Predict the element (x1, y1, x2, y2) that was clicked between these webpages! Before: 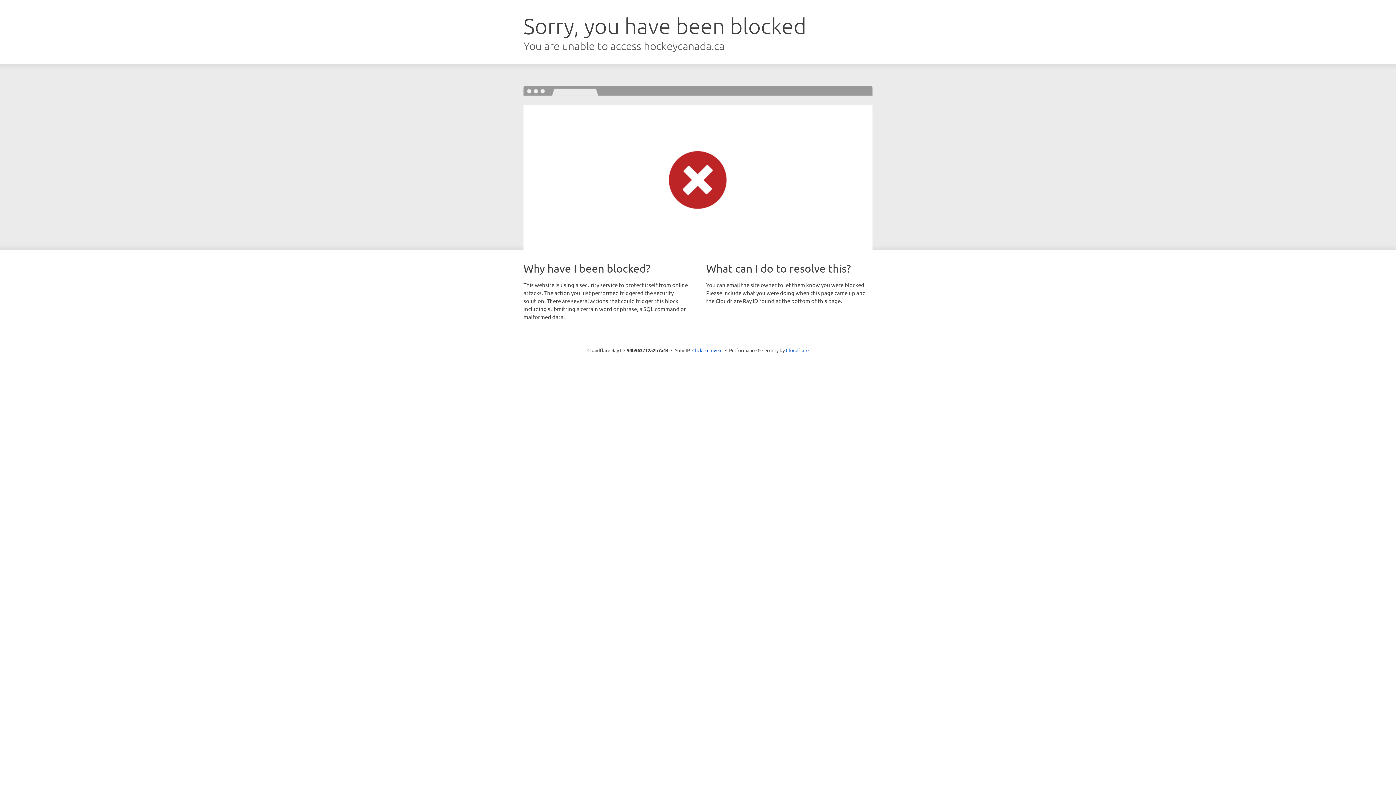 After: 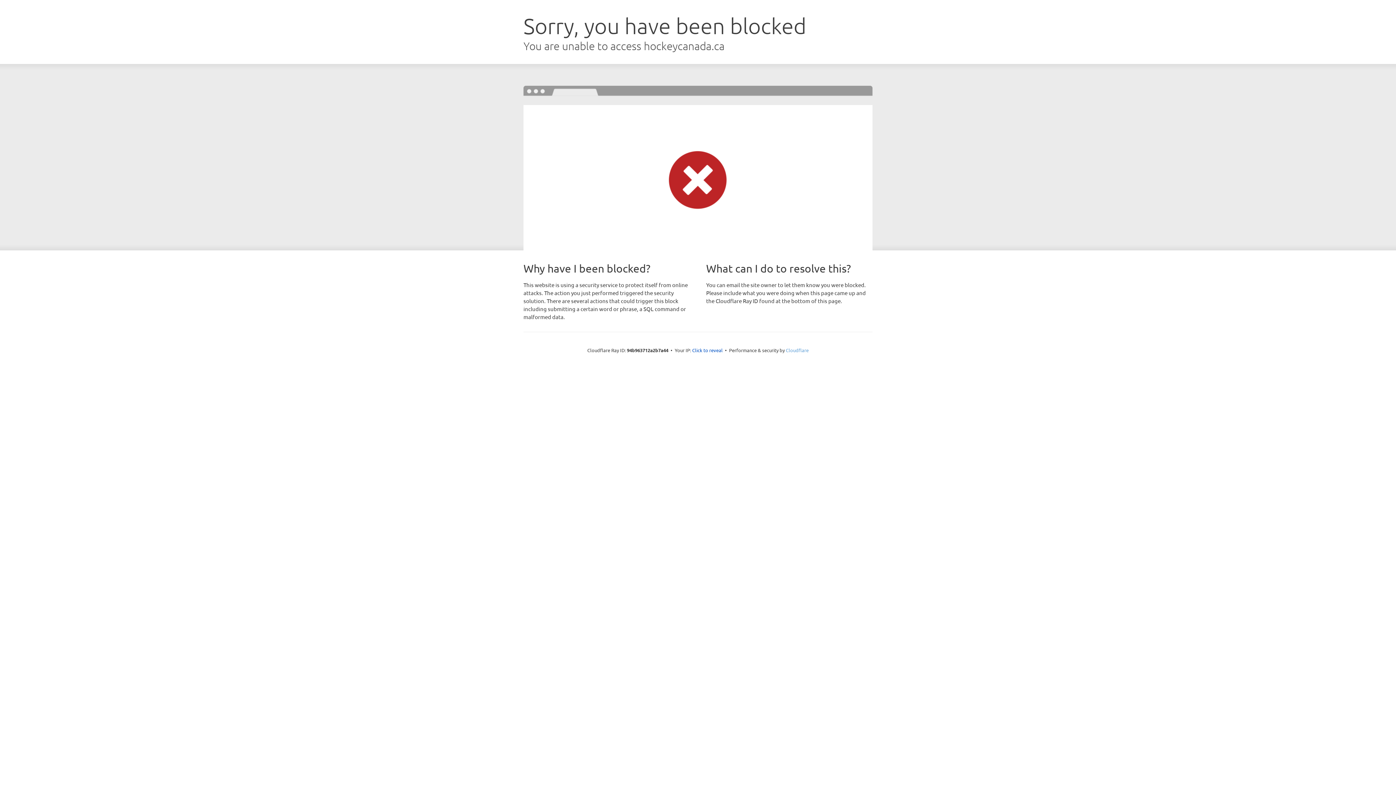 Action: bbox: (786, 347, 808, 353) label: Cloudflare